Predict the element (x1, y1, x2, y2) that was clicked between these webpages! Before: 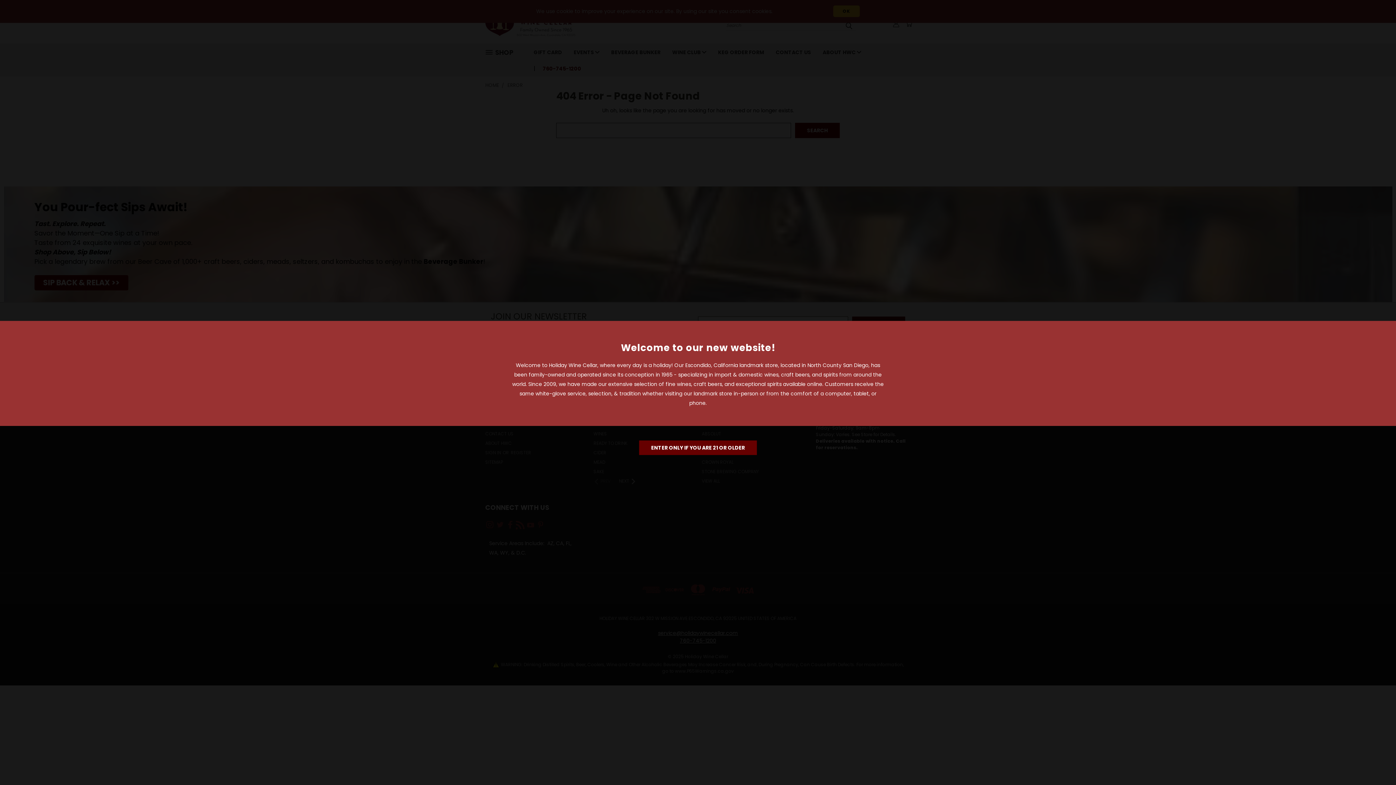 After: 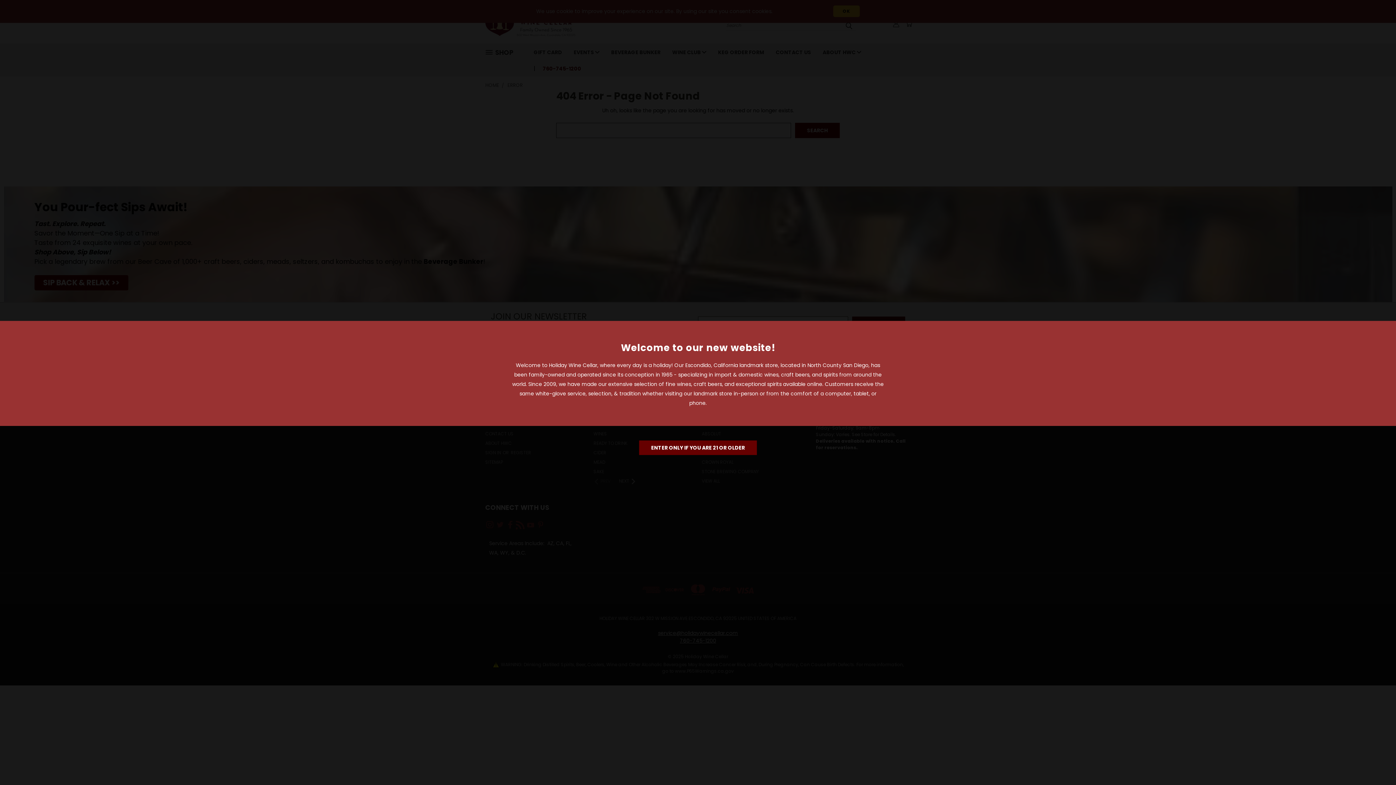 Action: label: Previous bbox: (1368, 753, 1386, 771)